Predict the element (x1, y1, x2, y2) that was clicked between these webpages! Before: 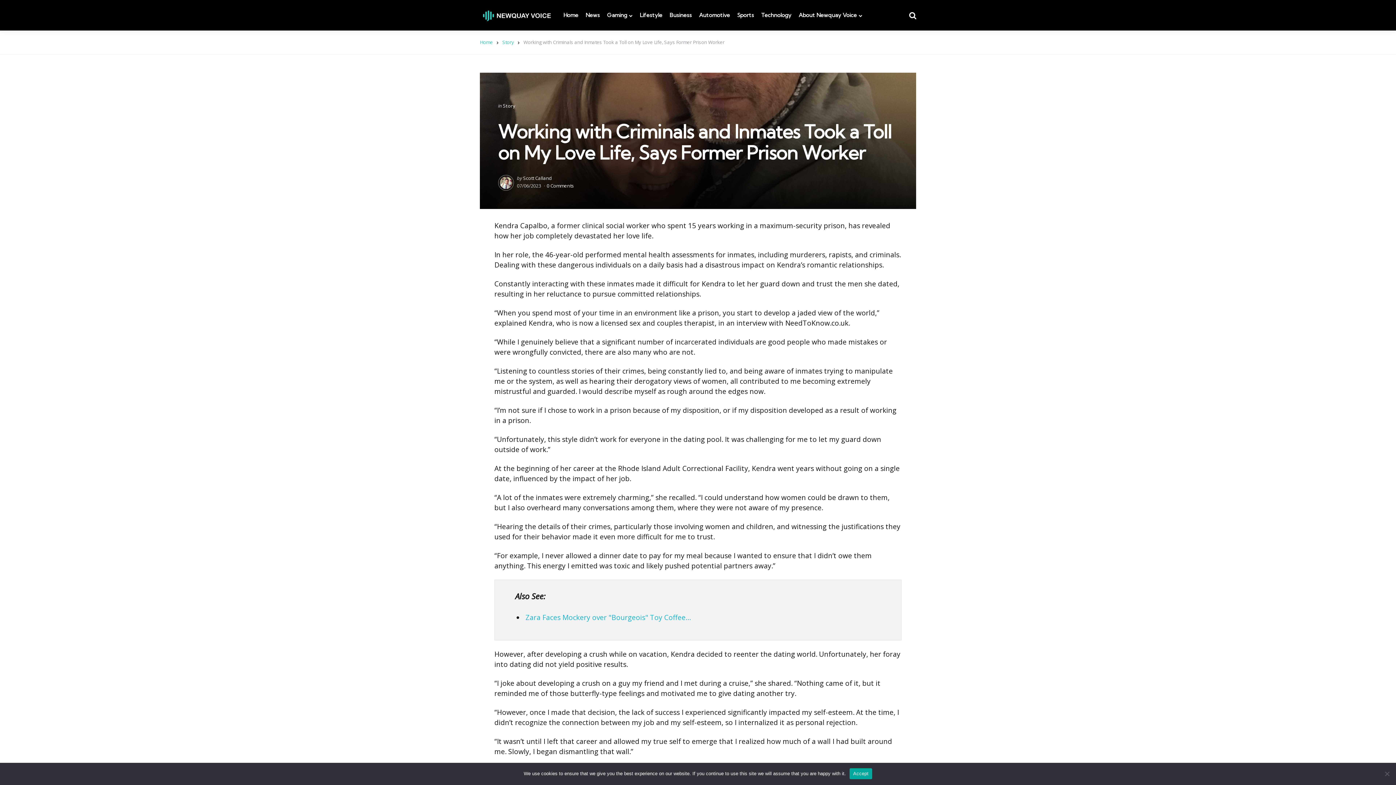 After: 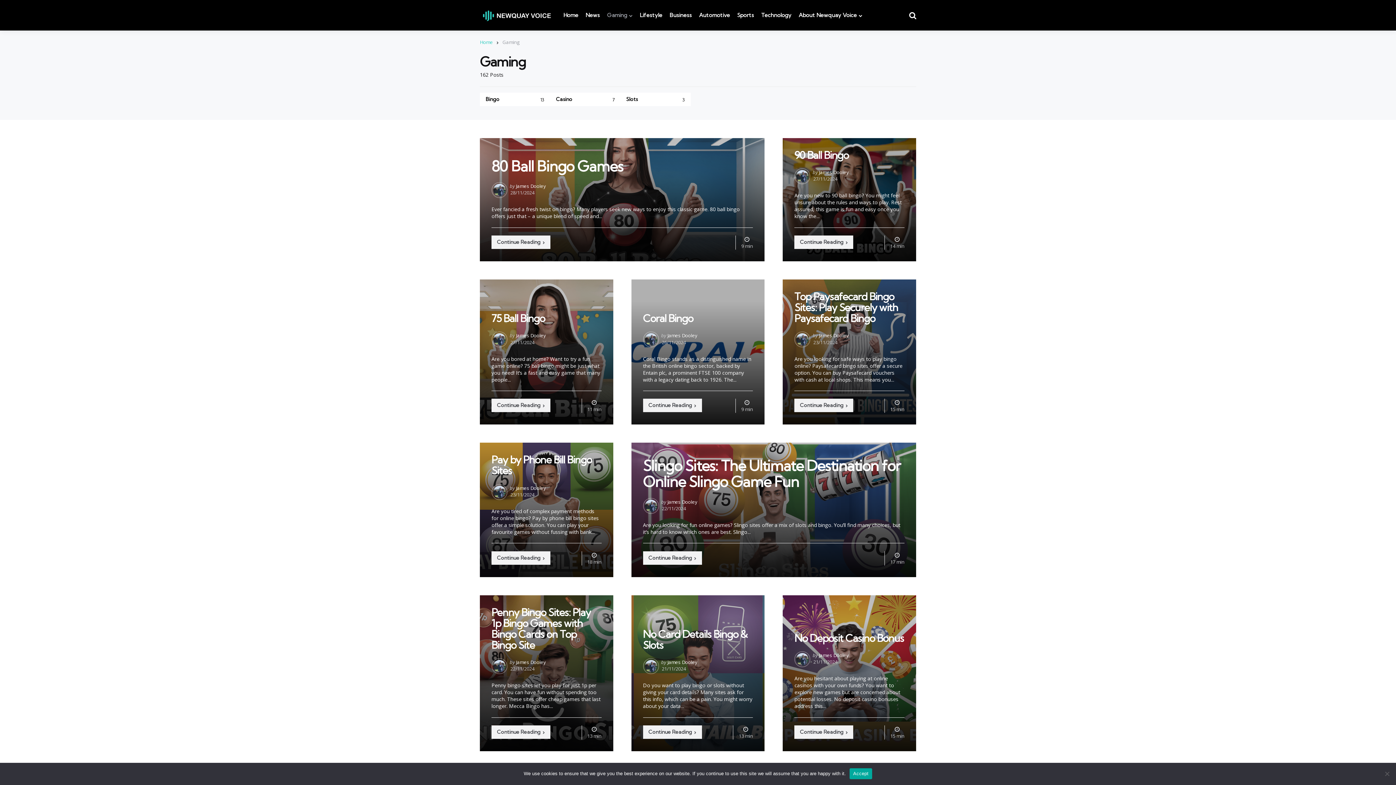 Action: label: Gaming bbox: (607, 9, 632, 21)